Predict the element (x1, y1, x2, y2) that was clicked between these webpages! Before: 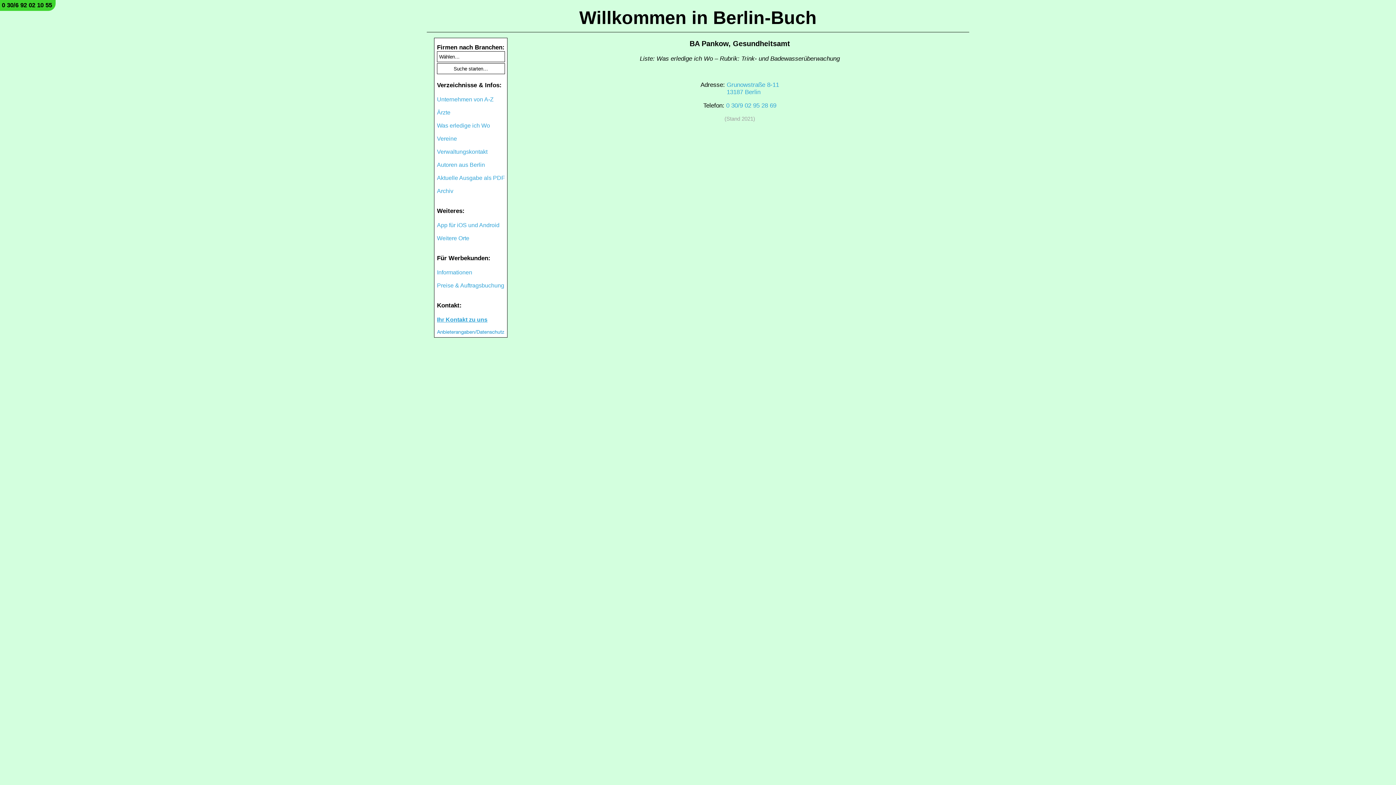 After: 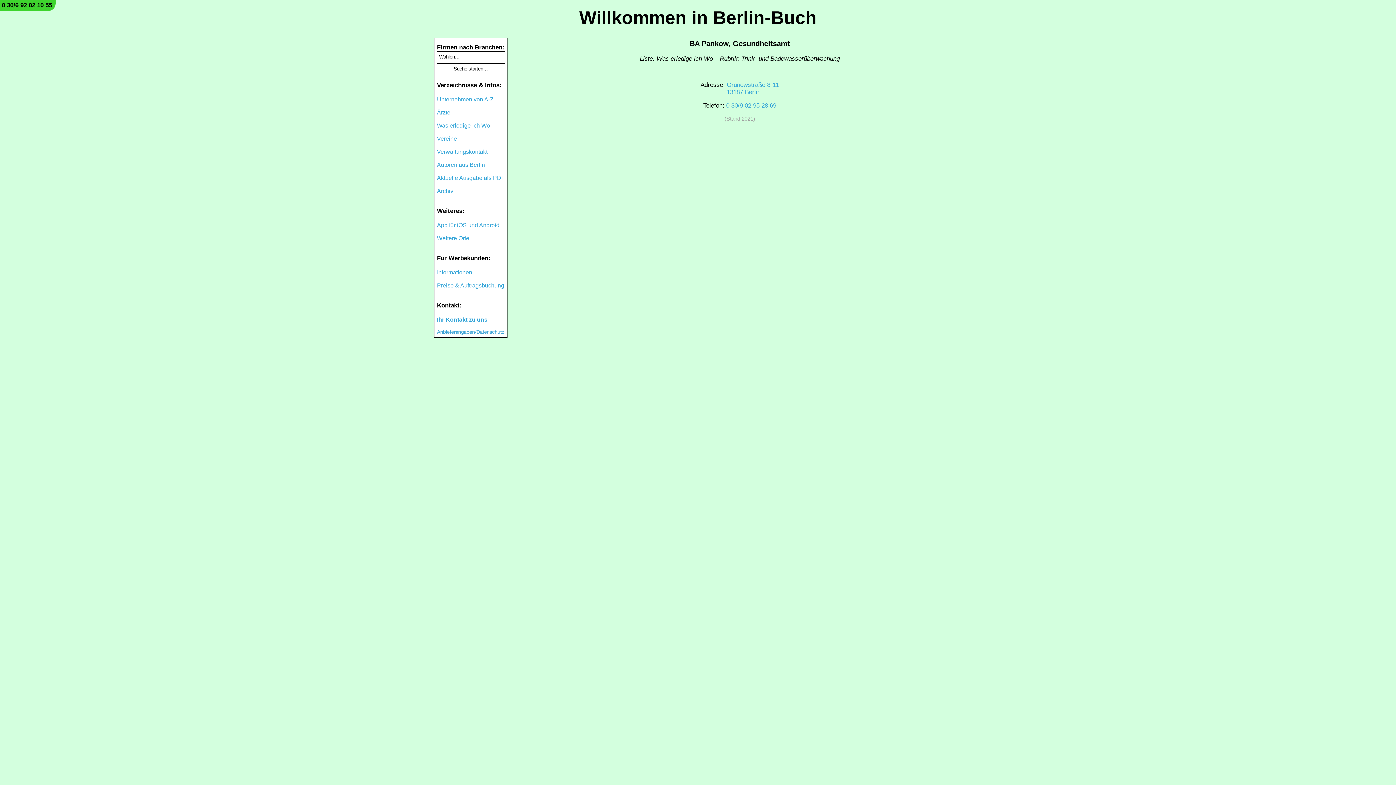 Action: bbox: (437, 329, 504, 336)